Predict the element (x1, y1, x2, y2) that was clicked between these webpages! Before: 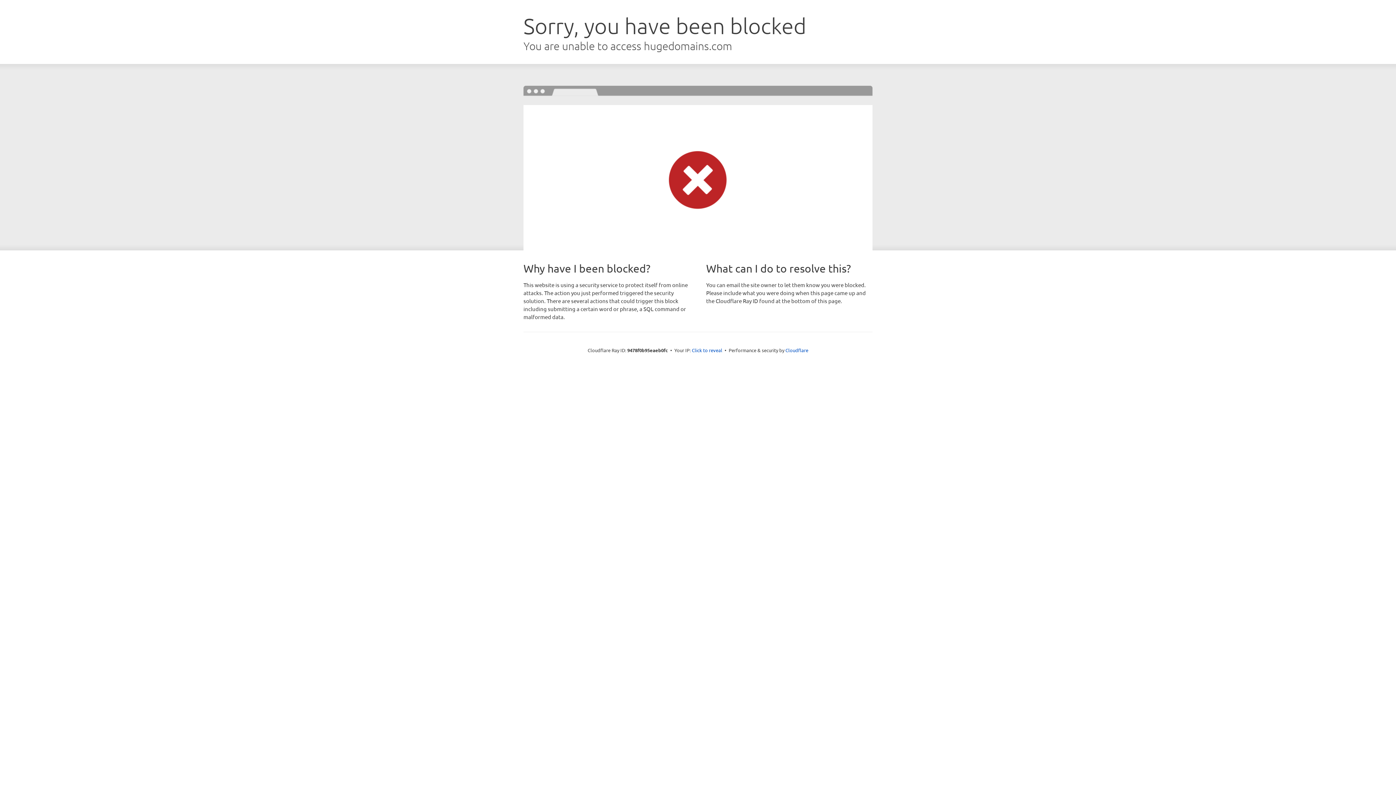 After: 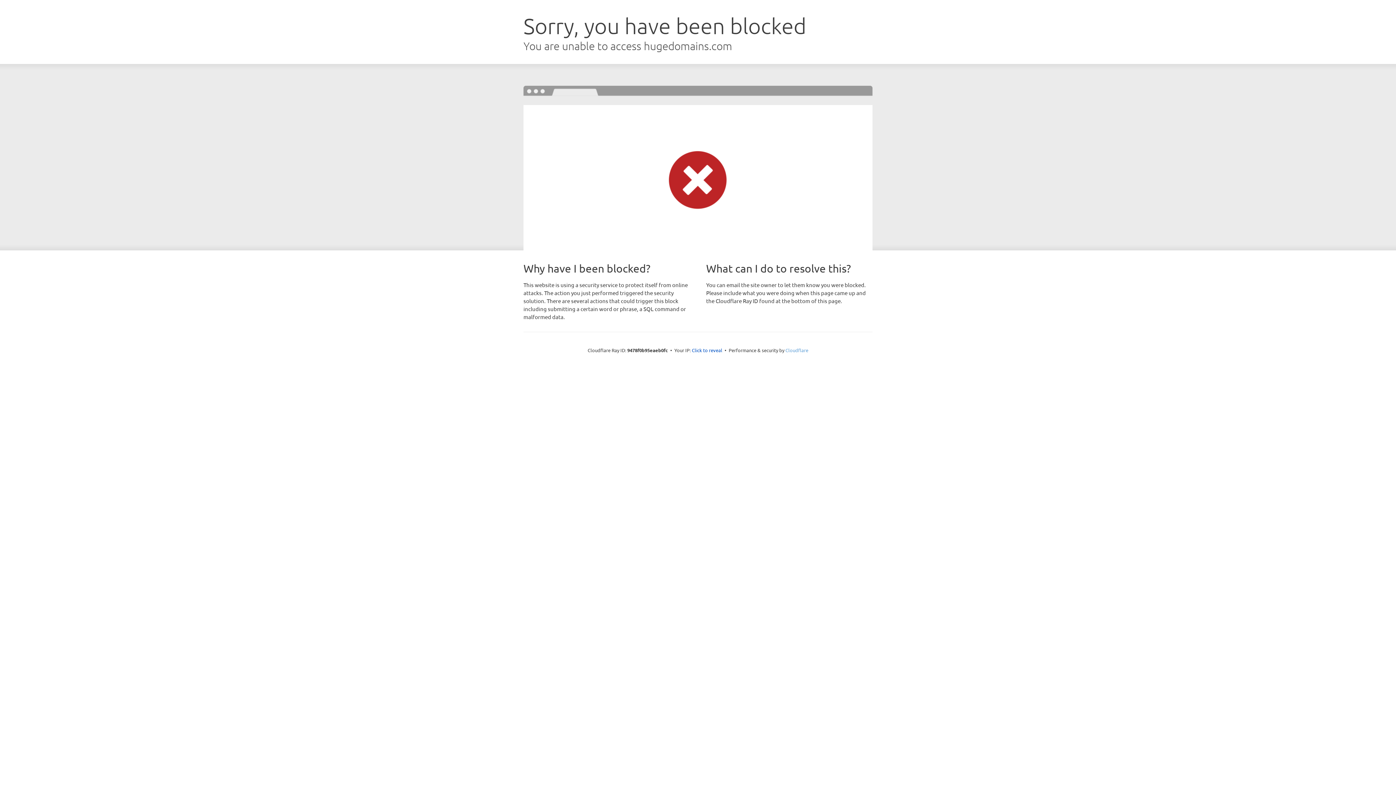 Action: bbox: (785, 347, 808, 353) label: Cloudflare